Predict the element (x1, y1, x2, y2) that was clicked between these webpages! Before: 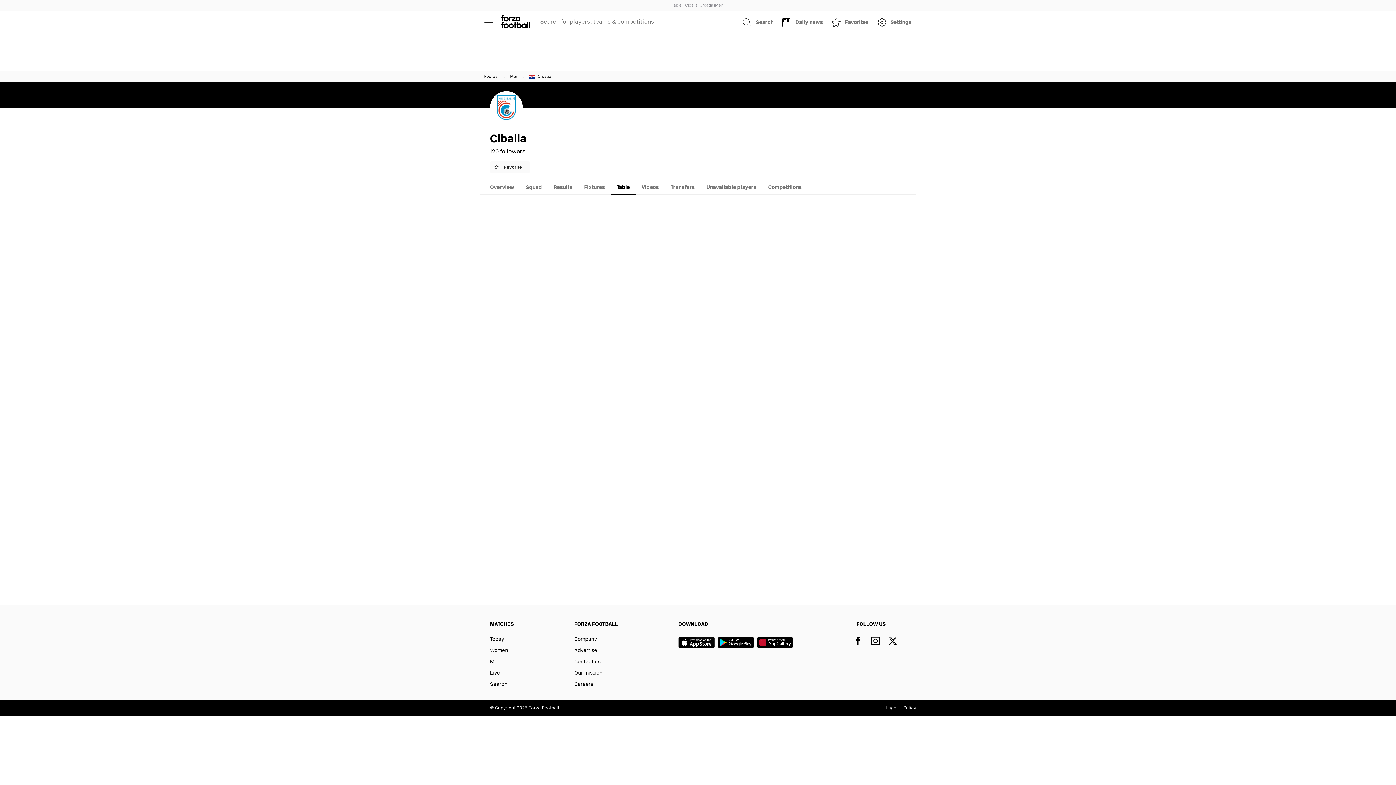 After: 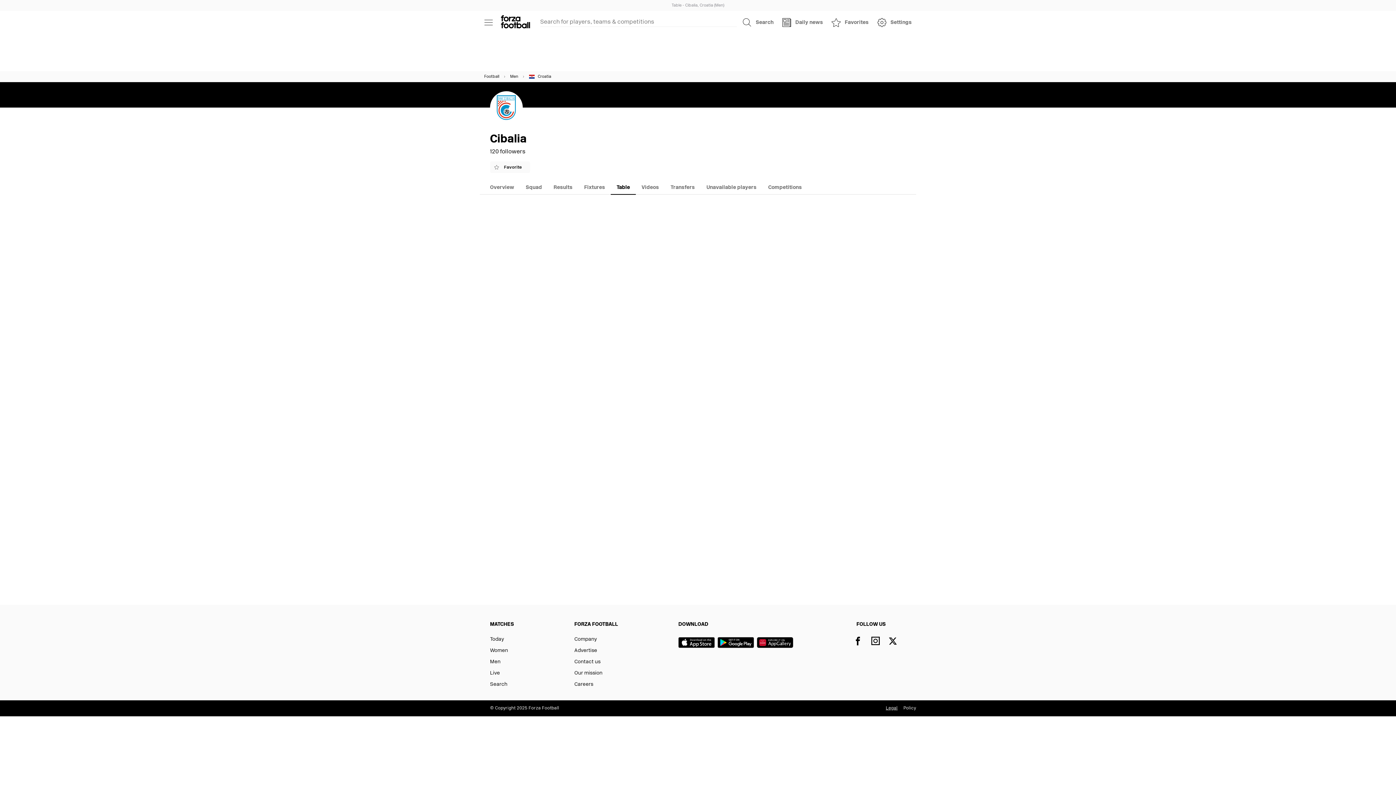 Action: bbox: (886, 706, 903, 710) label: Legal